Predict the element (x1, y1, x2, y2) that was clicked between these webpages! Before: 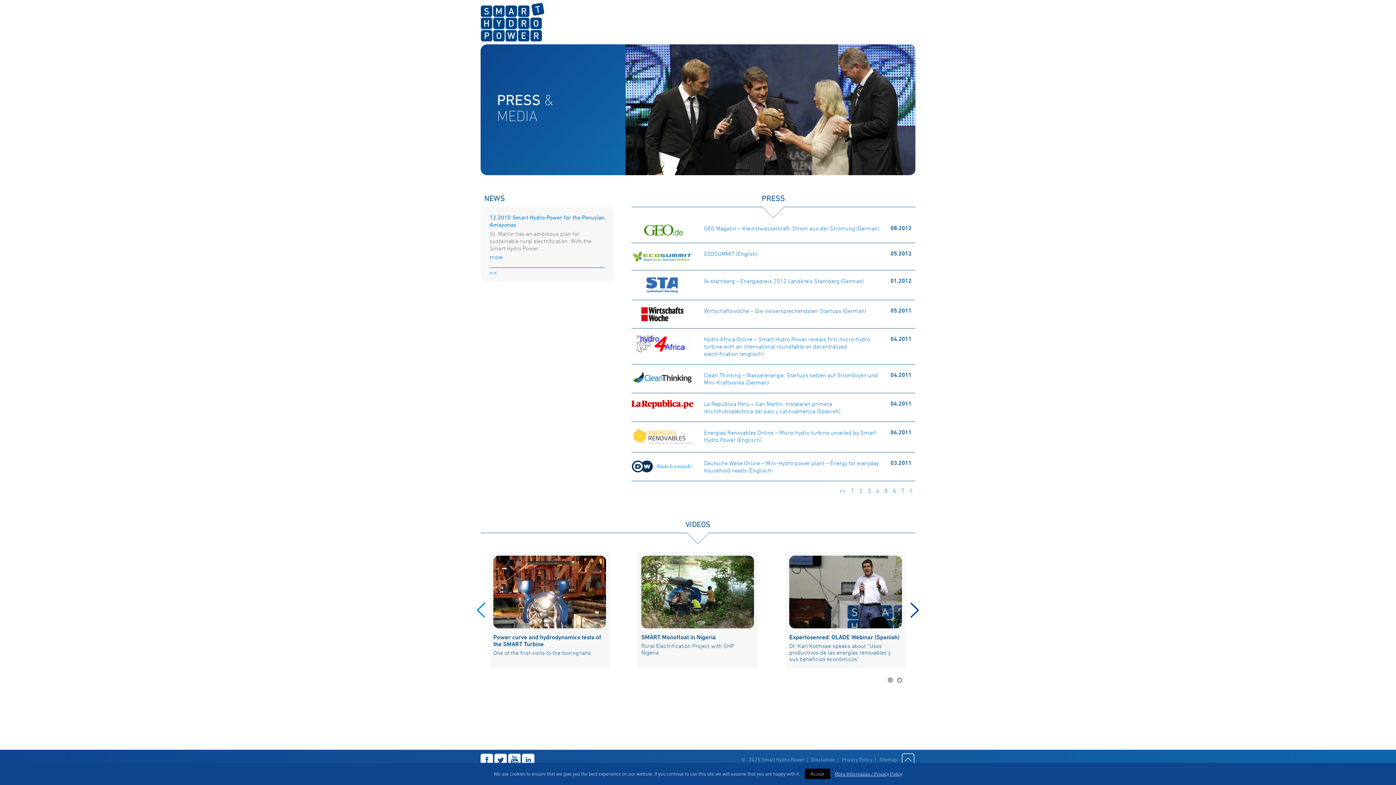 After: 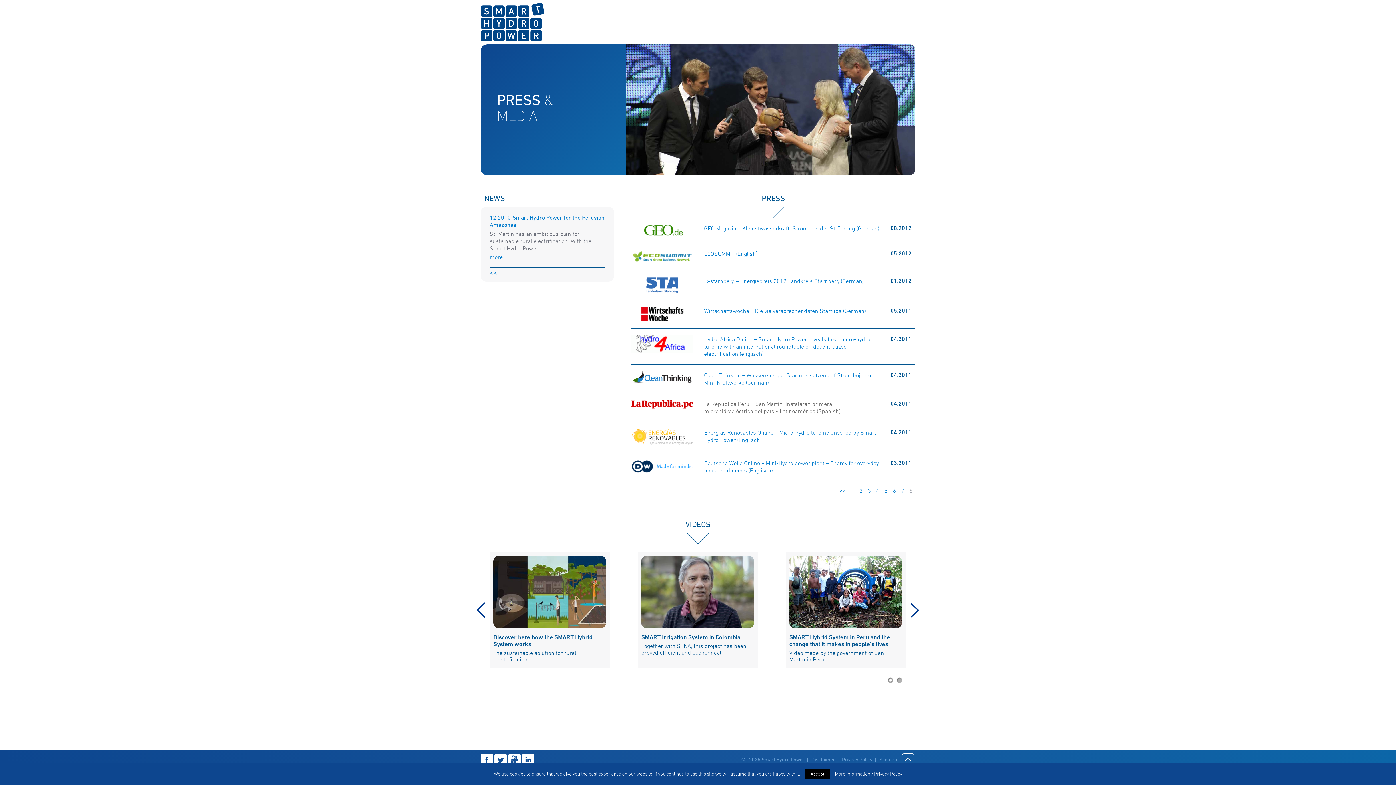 Action: bbox: (704, 400, 840, 414) label: La Republica Peru – San Martín: Instalarán primera microhidroeléctrica del país y Latinoamérica (Spanish)